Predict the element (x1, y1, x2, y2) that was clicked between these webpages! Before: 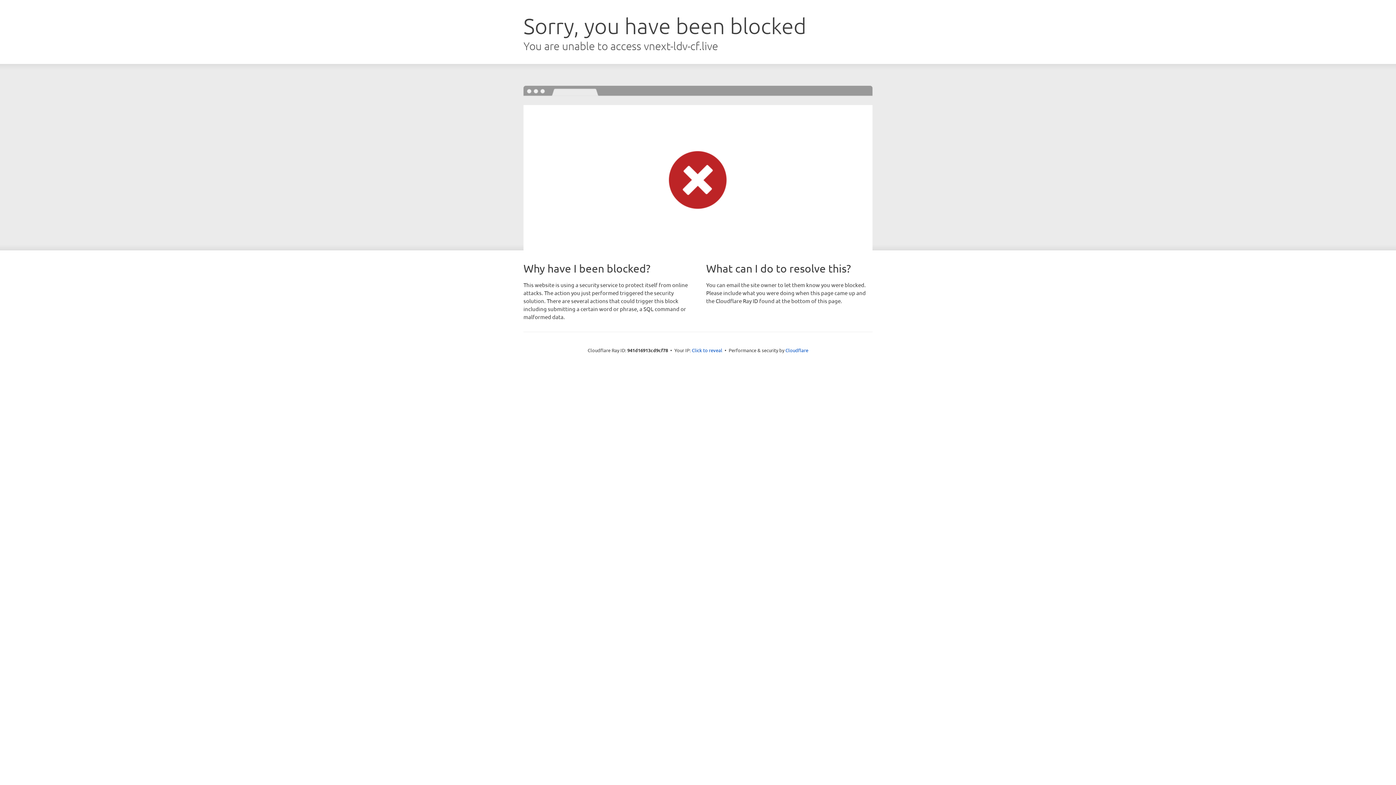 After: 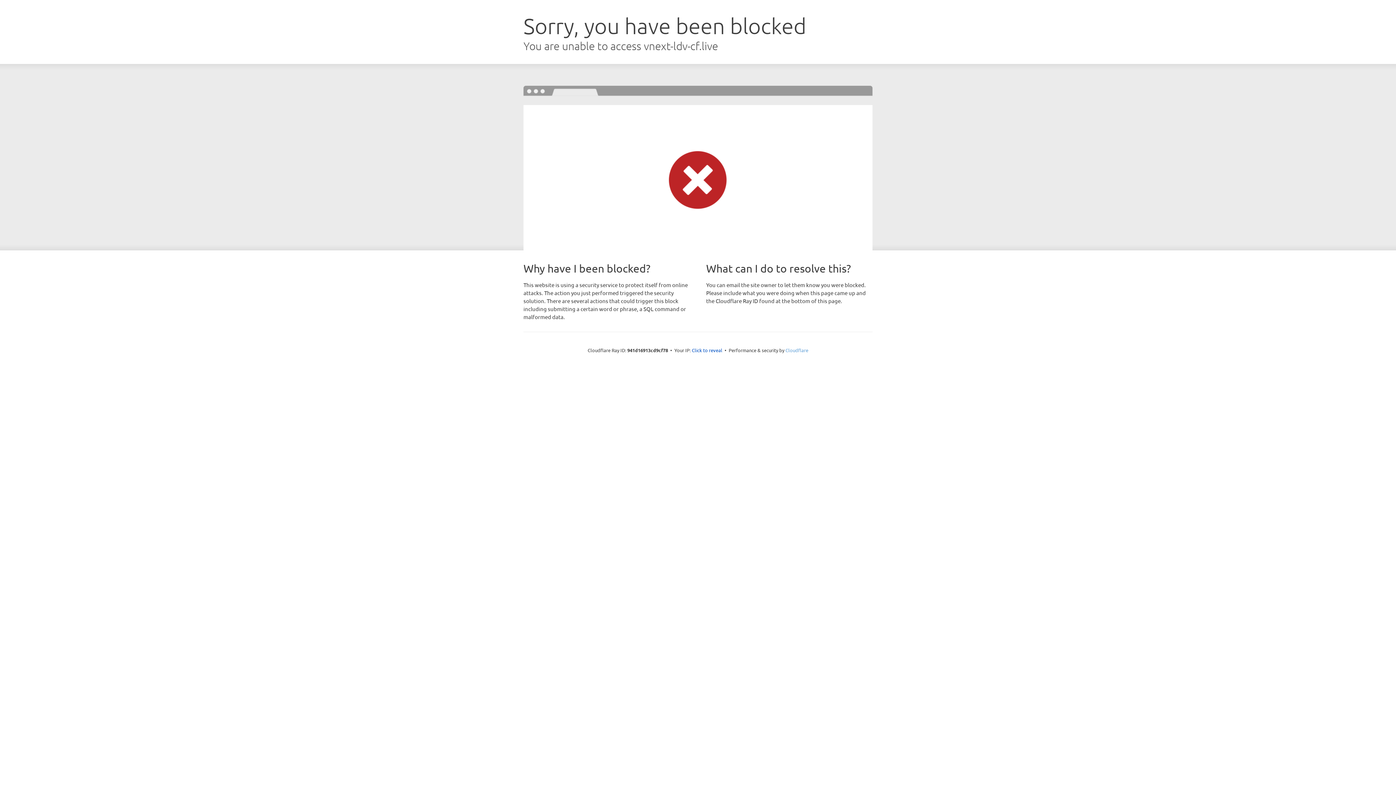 Action: bbox: (785, 347, 808, 353) label: Cloudflare